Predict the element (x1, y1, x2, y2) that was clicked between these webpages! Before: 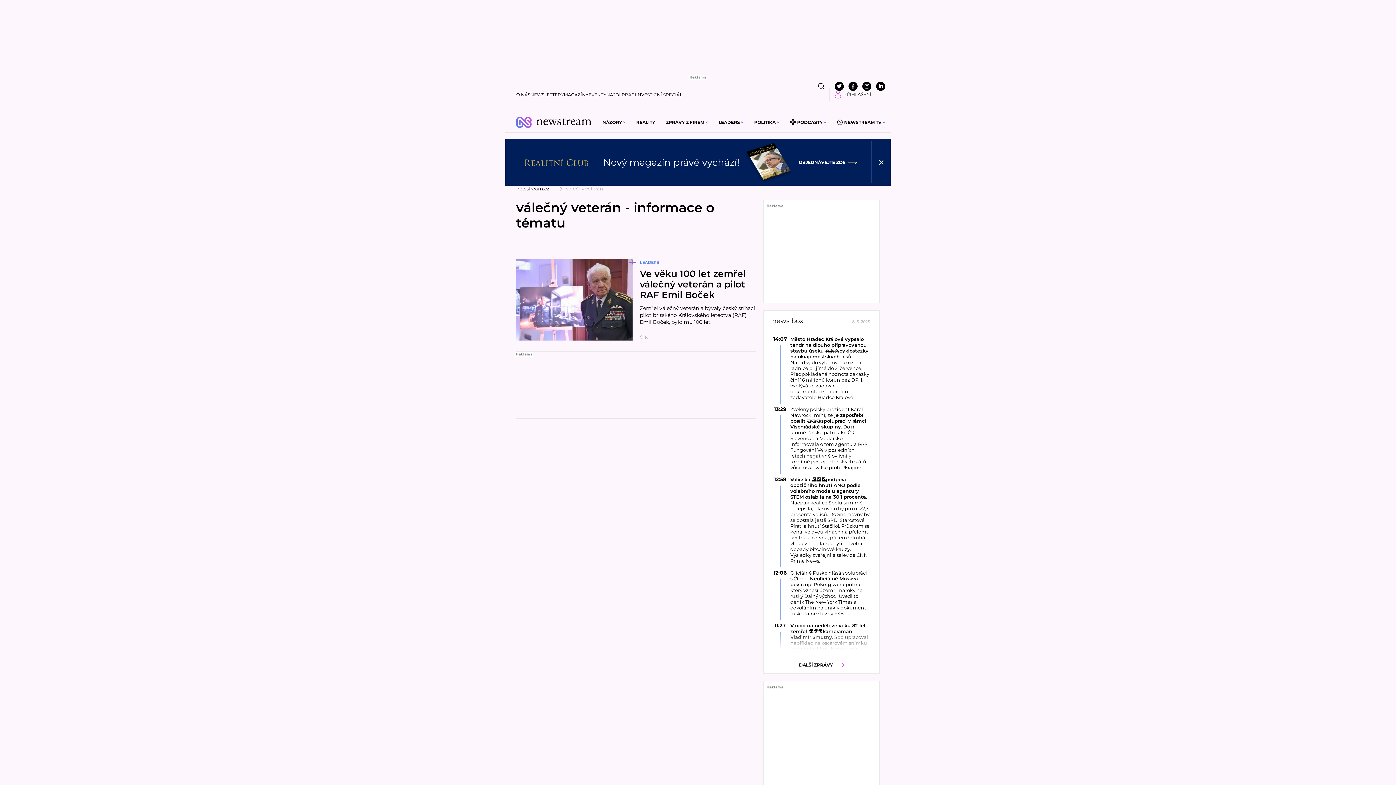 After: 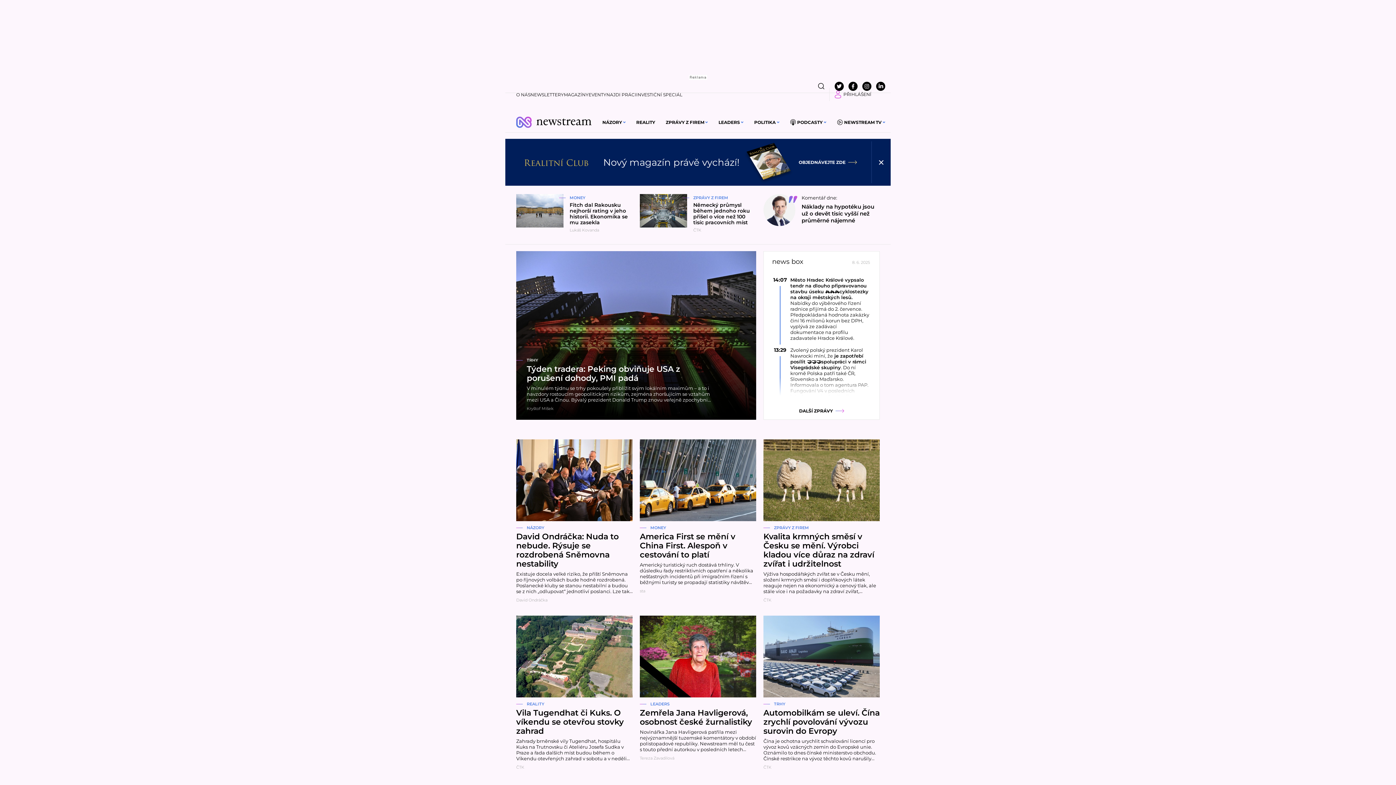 Action: bbox: (516, 185, 549, 191) label: newstream.cz